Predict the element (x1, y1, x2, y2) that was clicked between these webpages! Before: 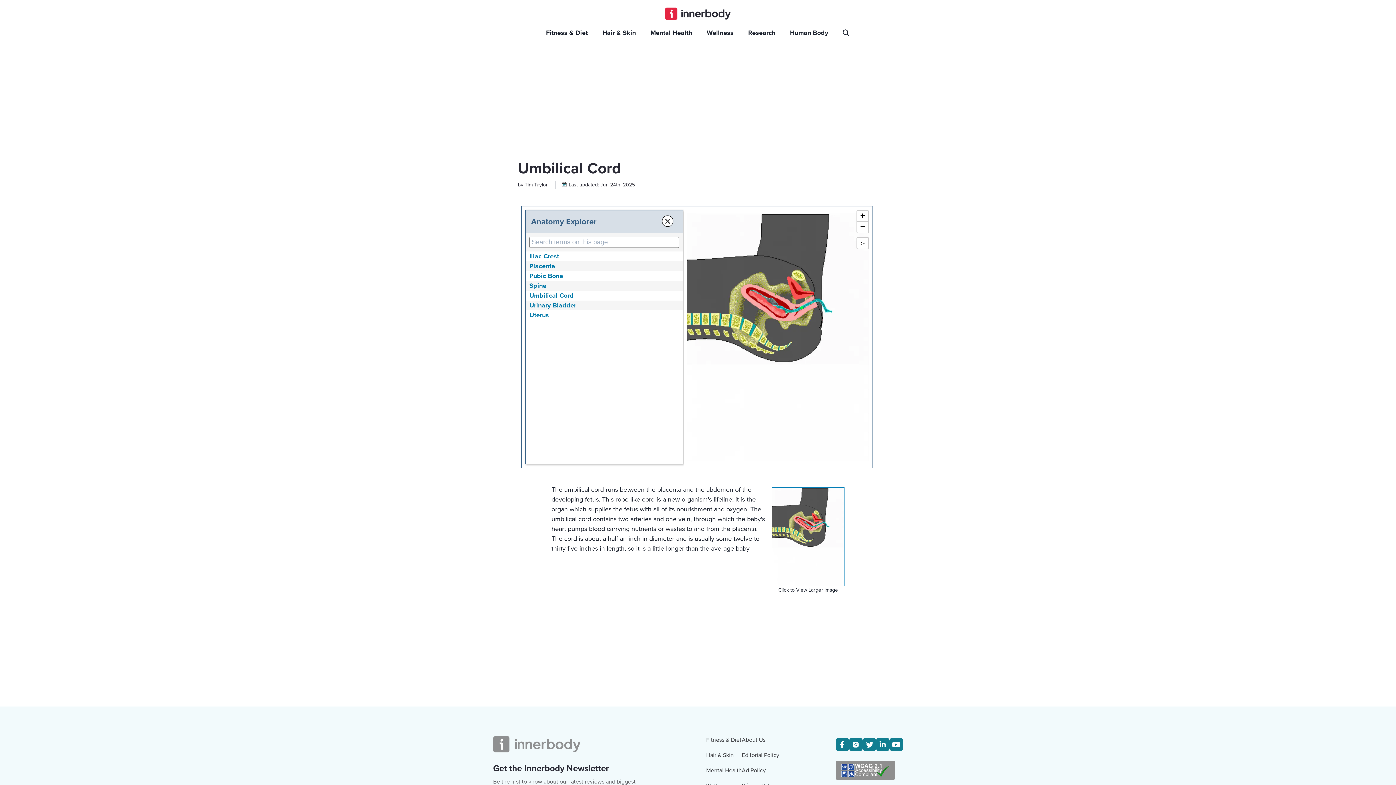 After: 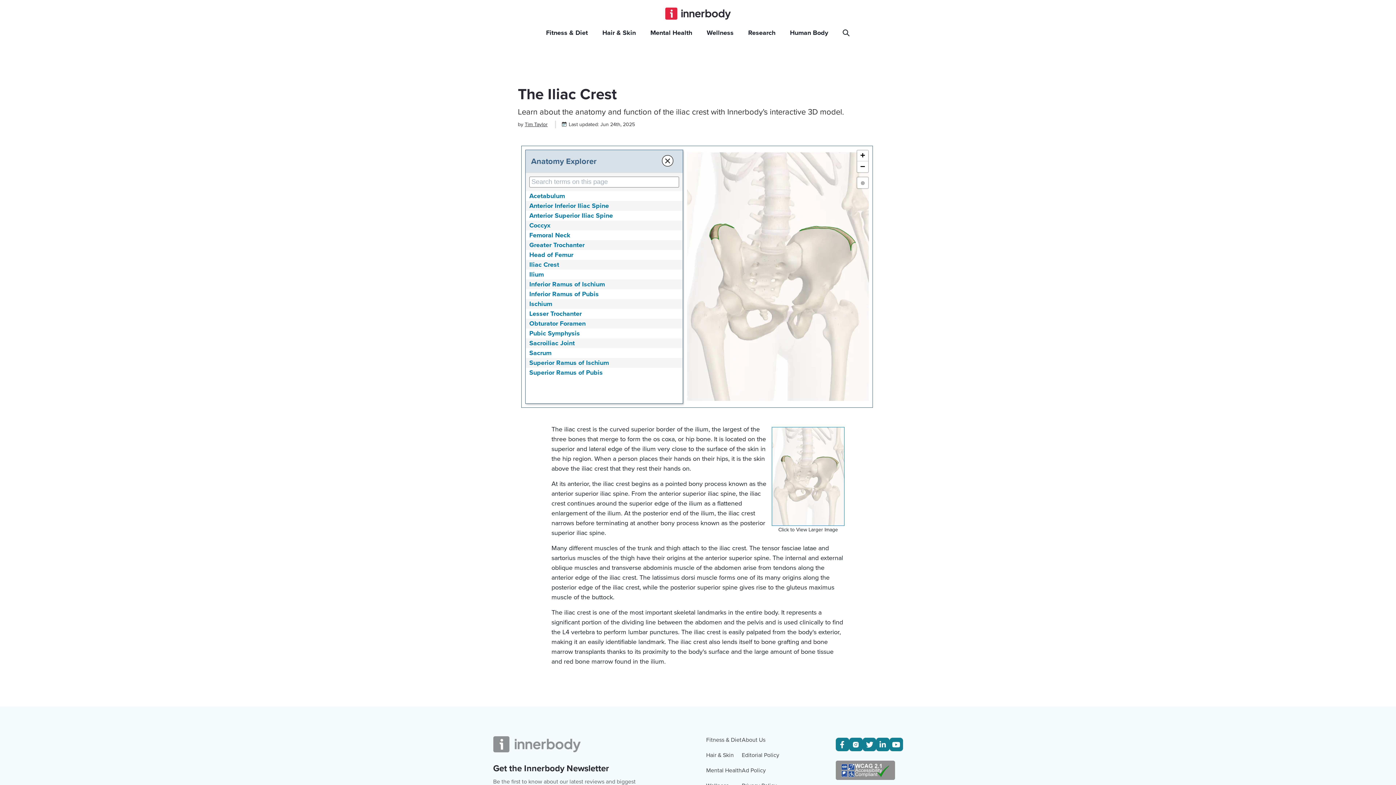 Action: bbox: (529, 251, 559, 261) label: Iliac Crest